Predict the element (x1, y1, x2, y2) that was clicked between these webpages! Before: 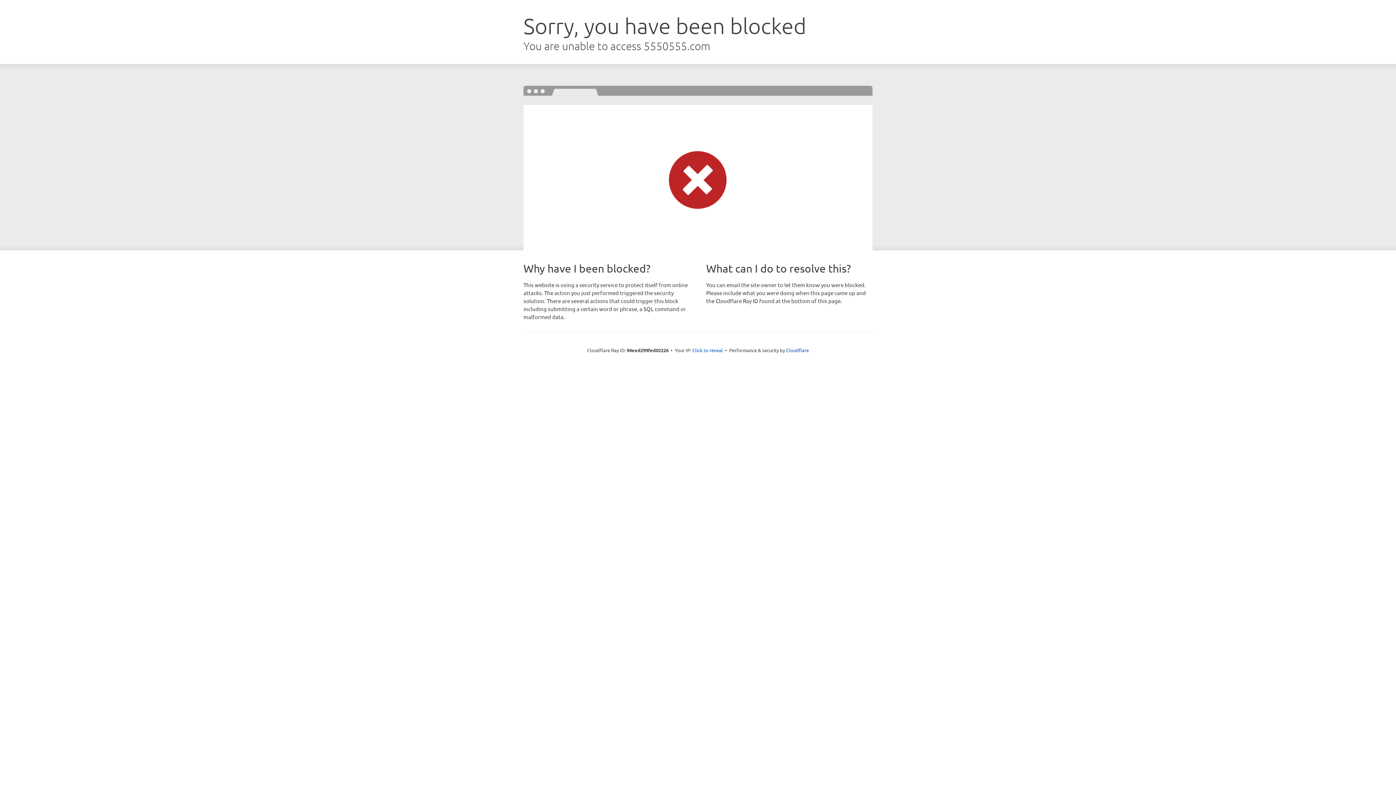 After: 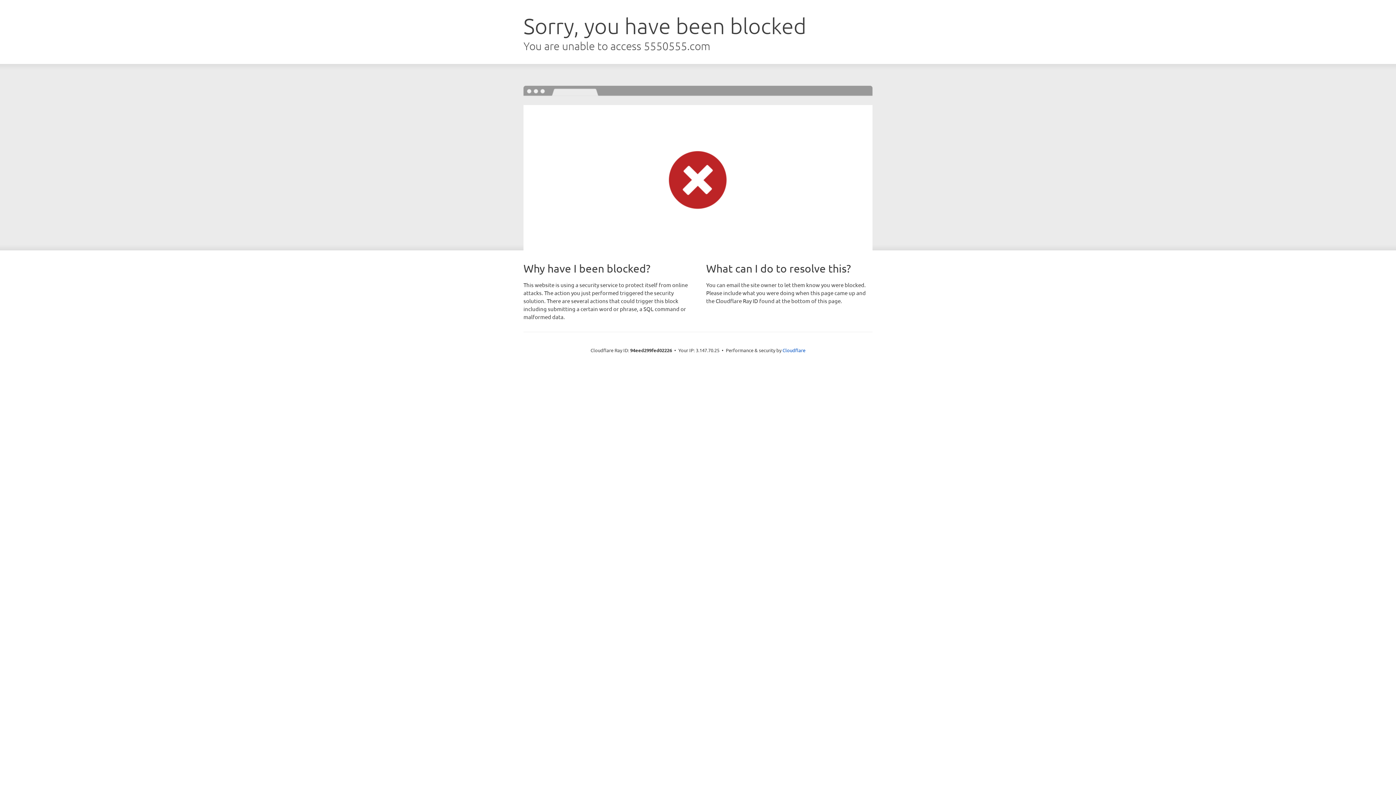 Action: label: Click to reveal bbox: (692, 346, 723, 353)